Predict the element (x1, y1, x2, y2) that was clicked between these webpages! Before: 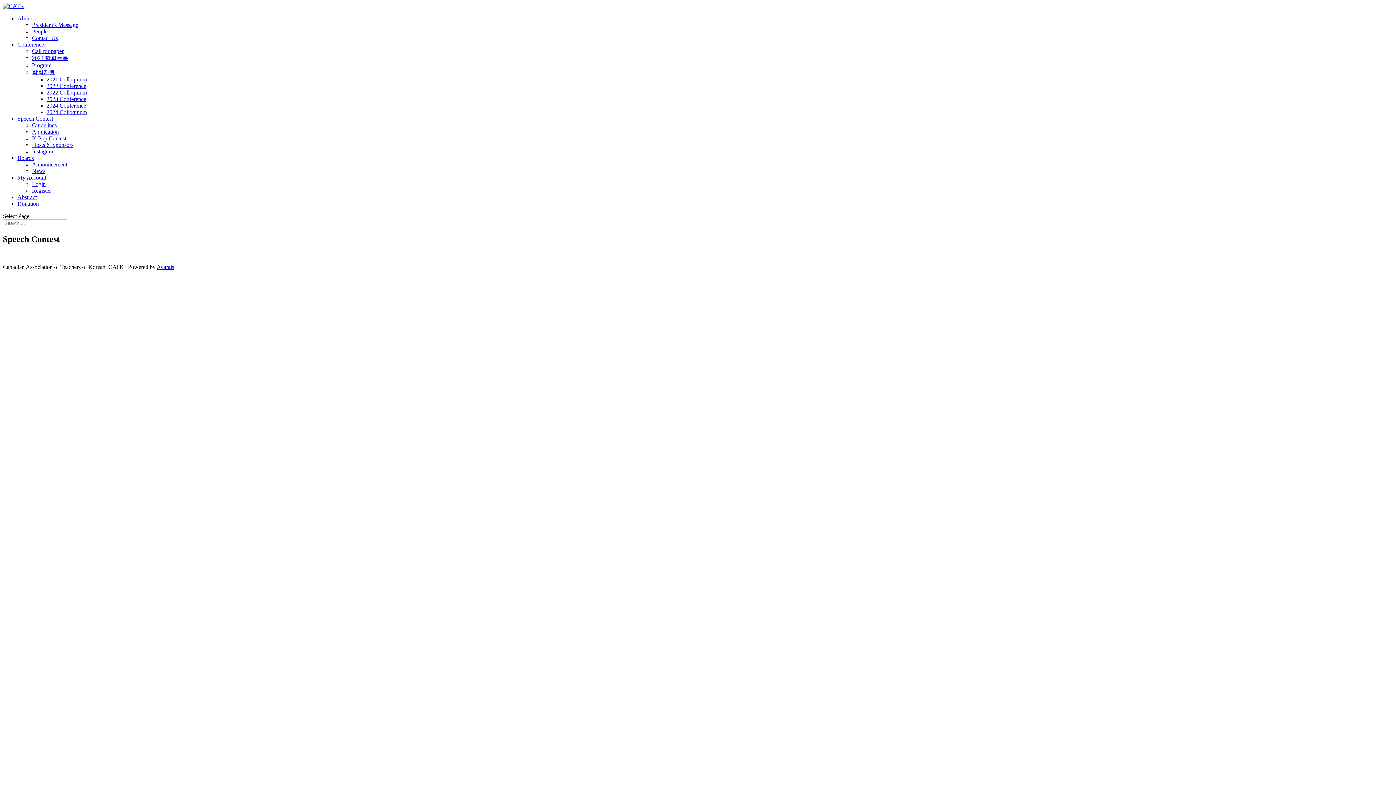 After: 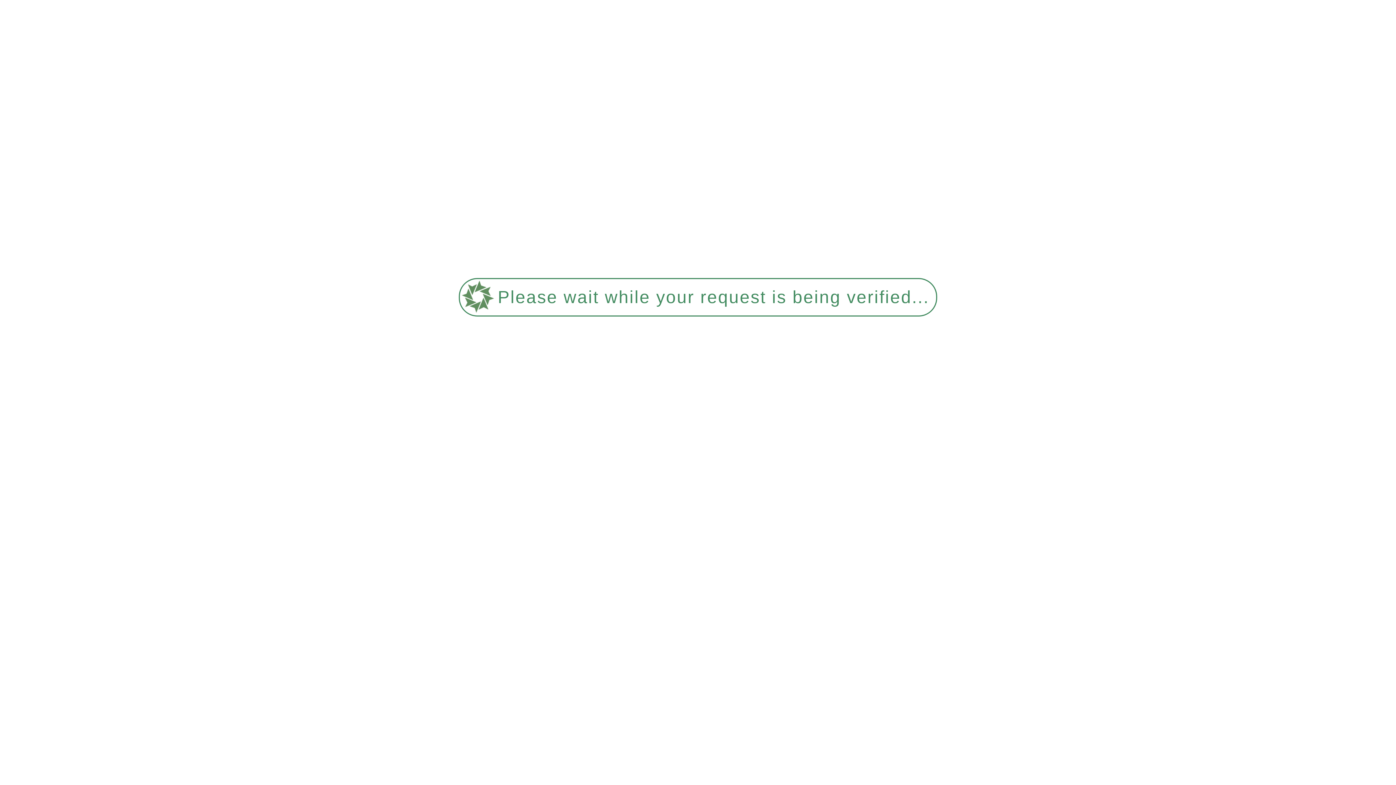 Action: bbox: (17, 115, 53, 121) label: Speech Contest